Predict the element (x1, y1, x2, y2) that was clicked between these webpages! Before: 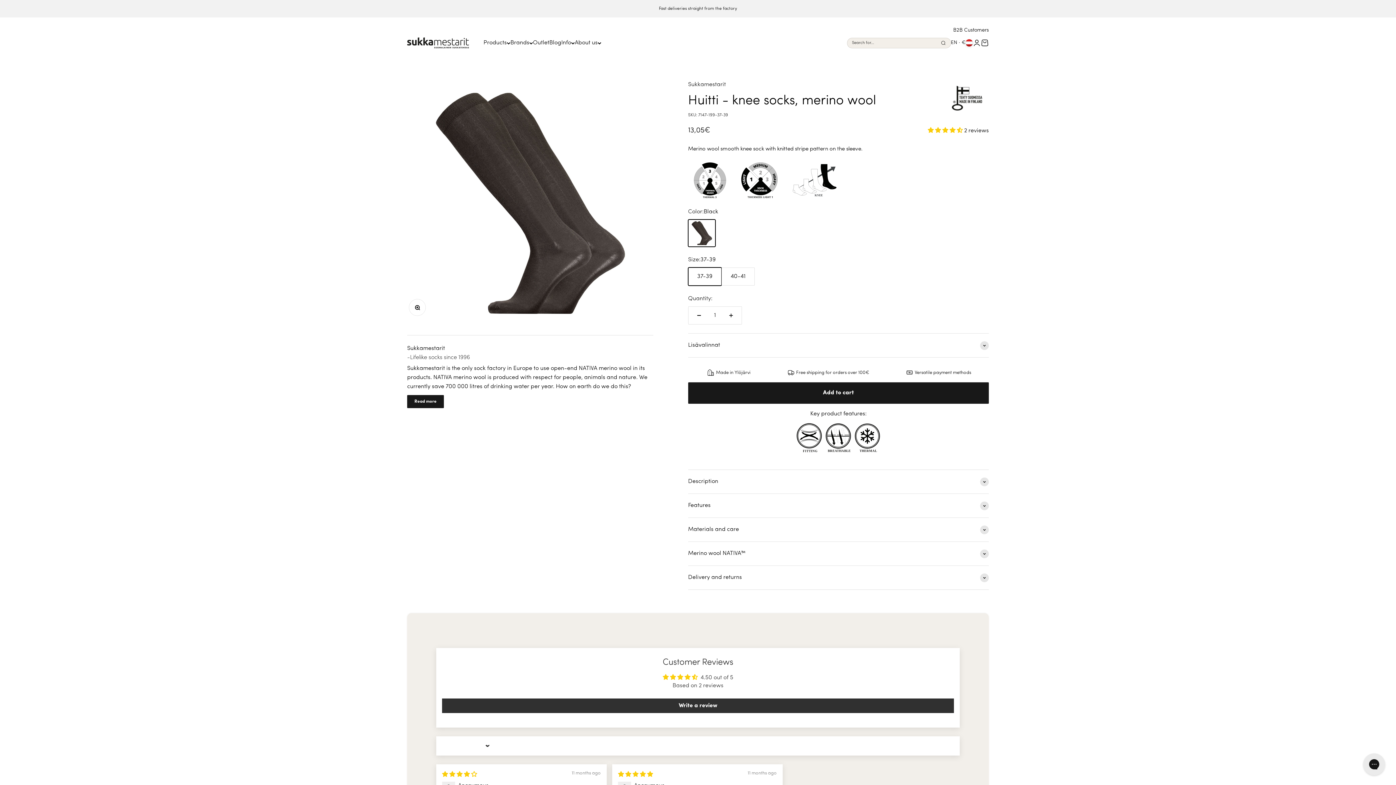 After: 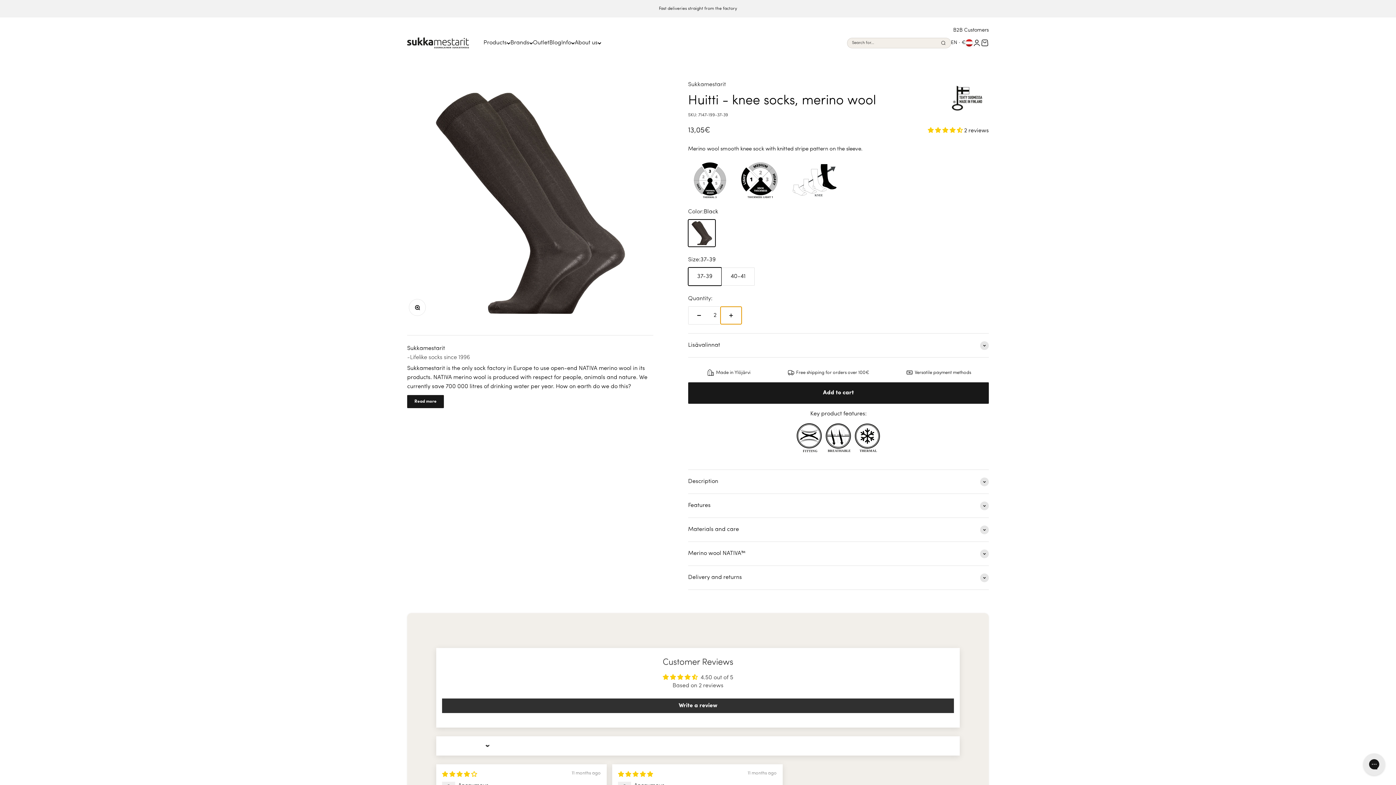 Action: label: Increase quantity bbox: (720, 306, 741, 324)